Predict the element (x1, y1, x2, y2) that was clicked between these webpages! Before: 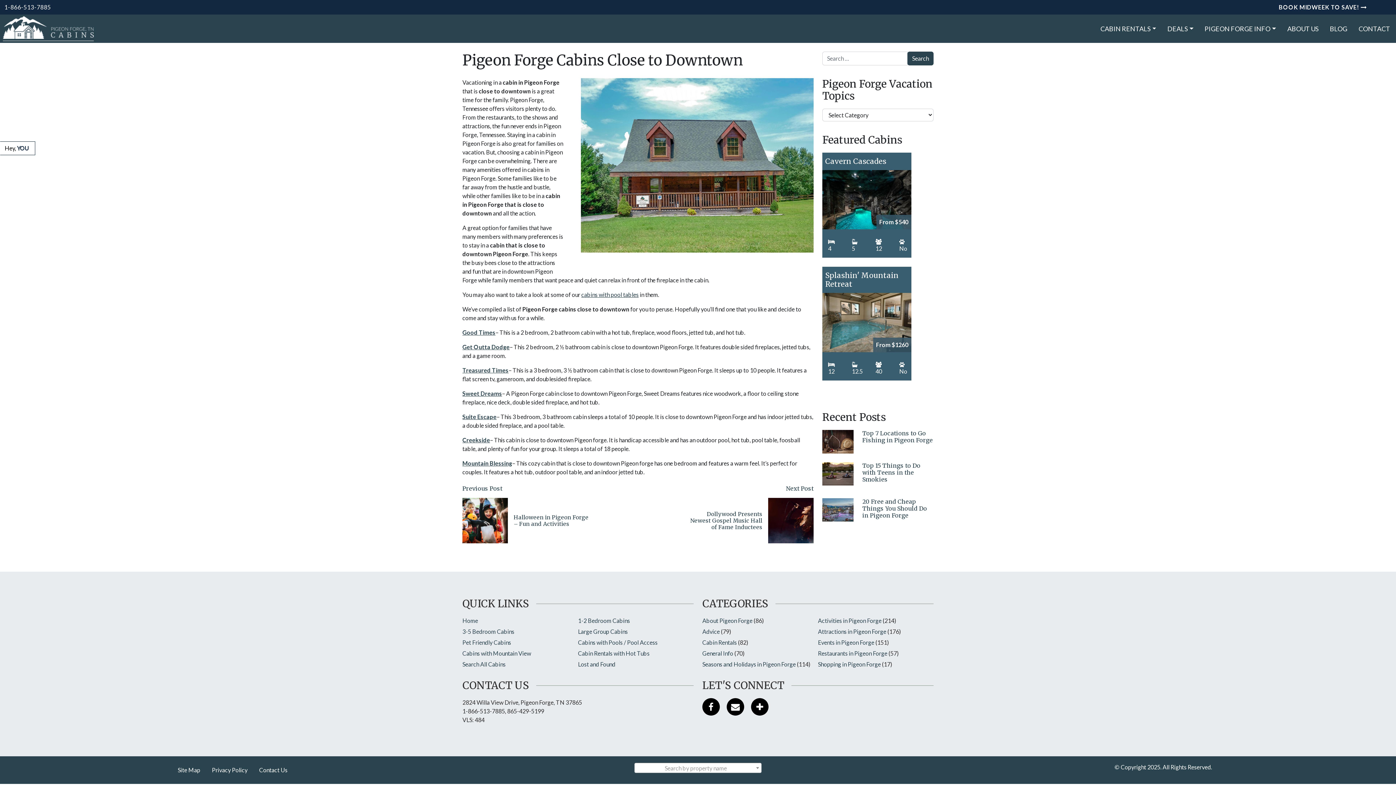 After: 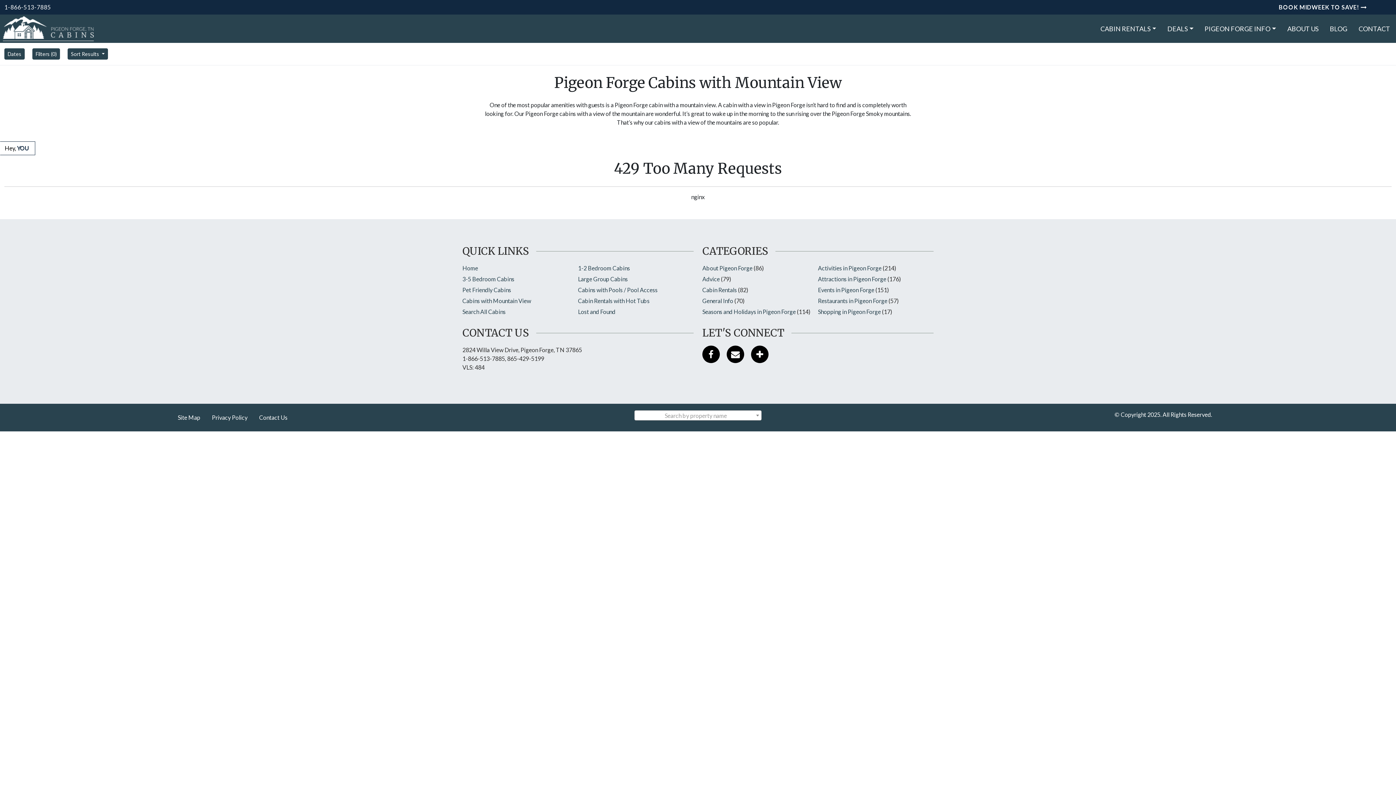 Action: label: Cabins with Mountain View bbox: (462, 650, 531, 657)